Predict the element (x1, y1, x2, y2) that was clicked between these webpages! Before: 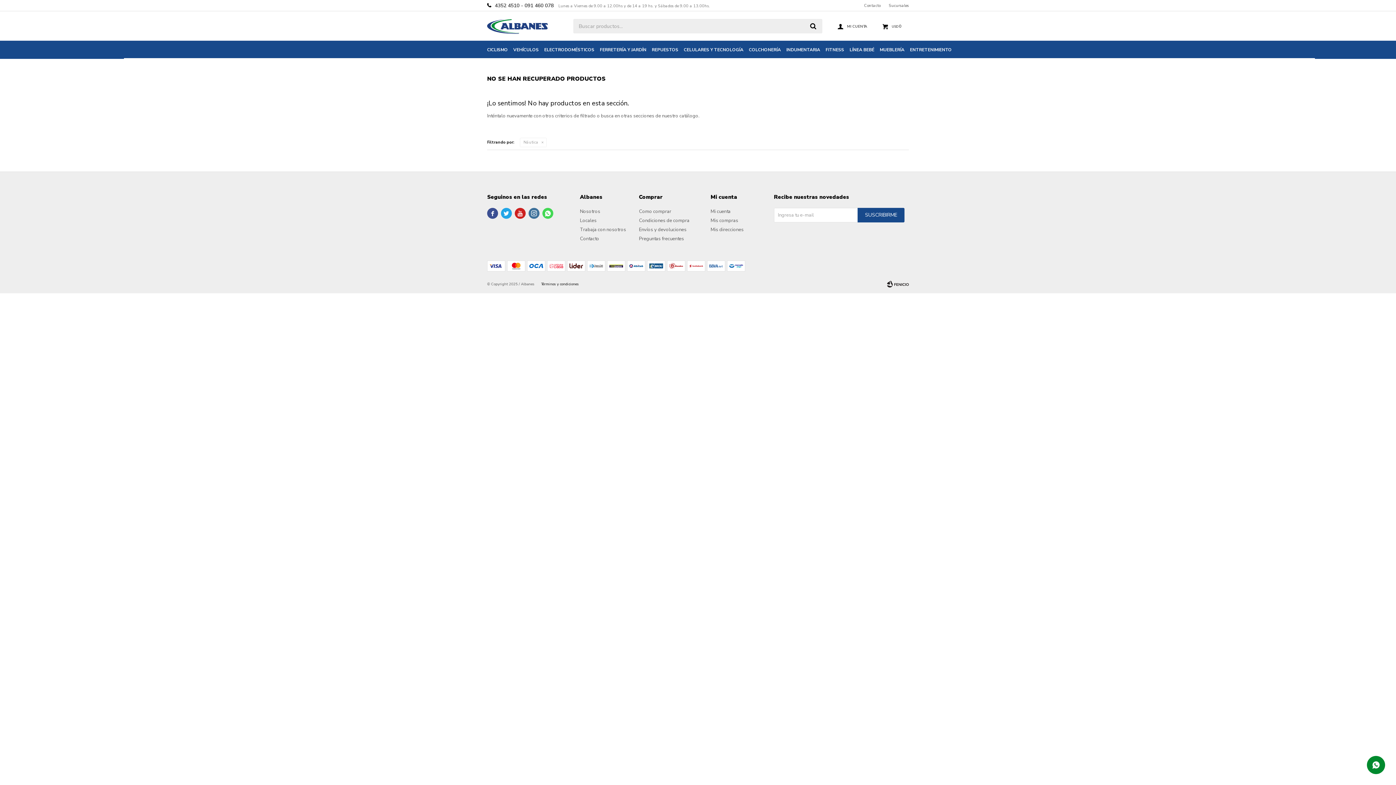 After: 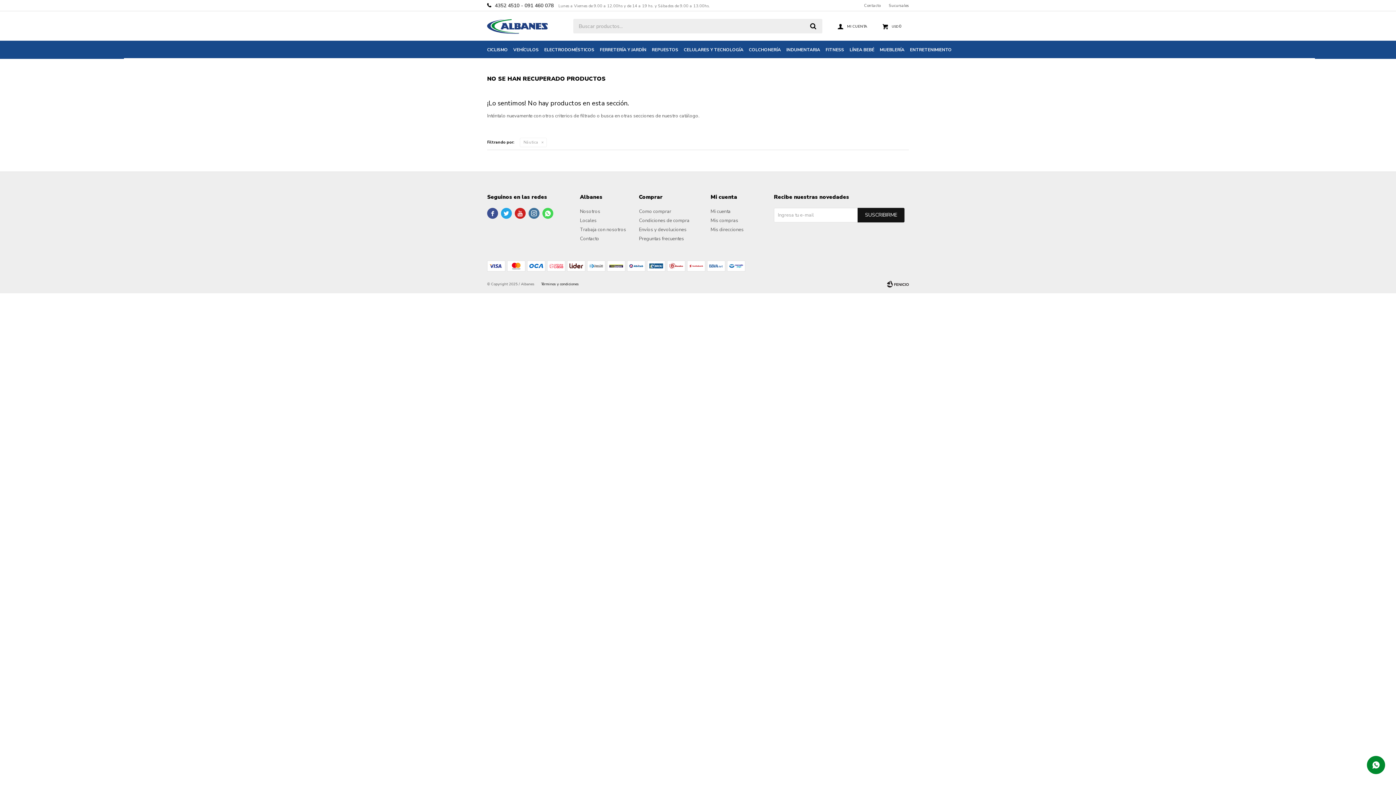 Action: bbox: (857, 208, 904, 222) label: SUSCRIBIRME